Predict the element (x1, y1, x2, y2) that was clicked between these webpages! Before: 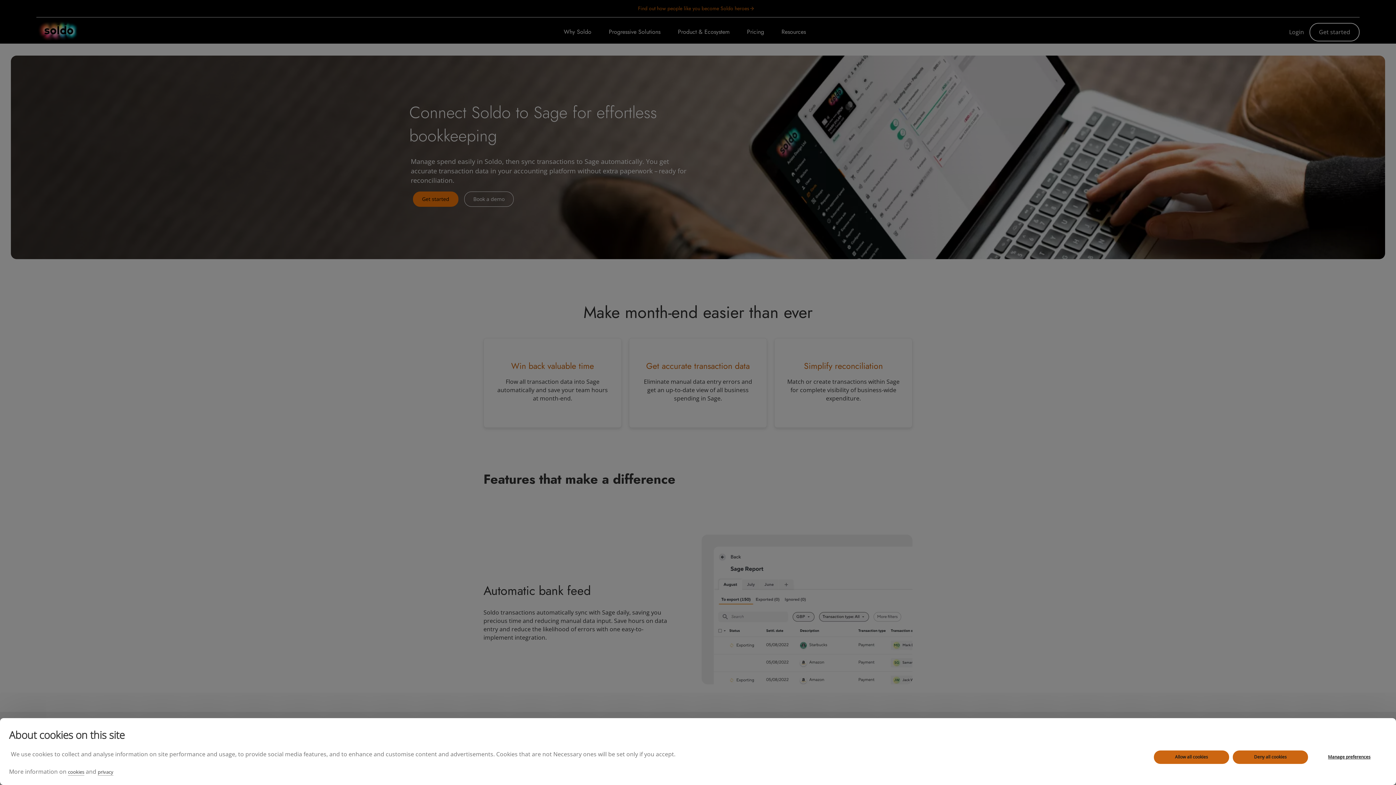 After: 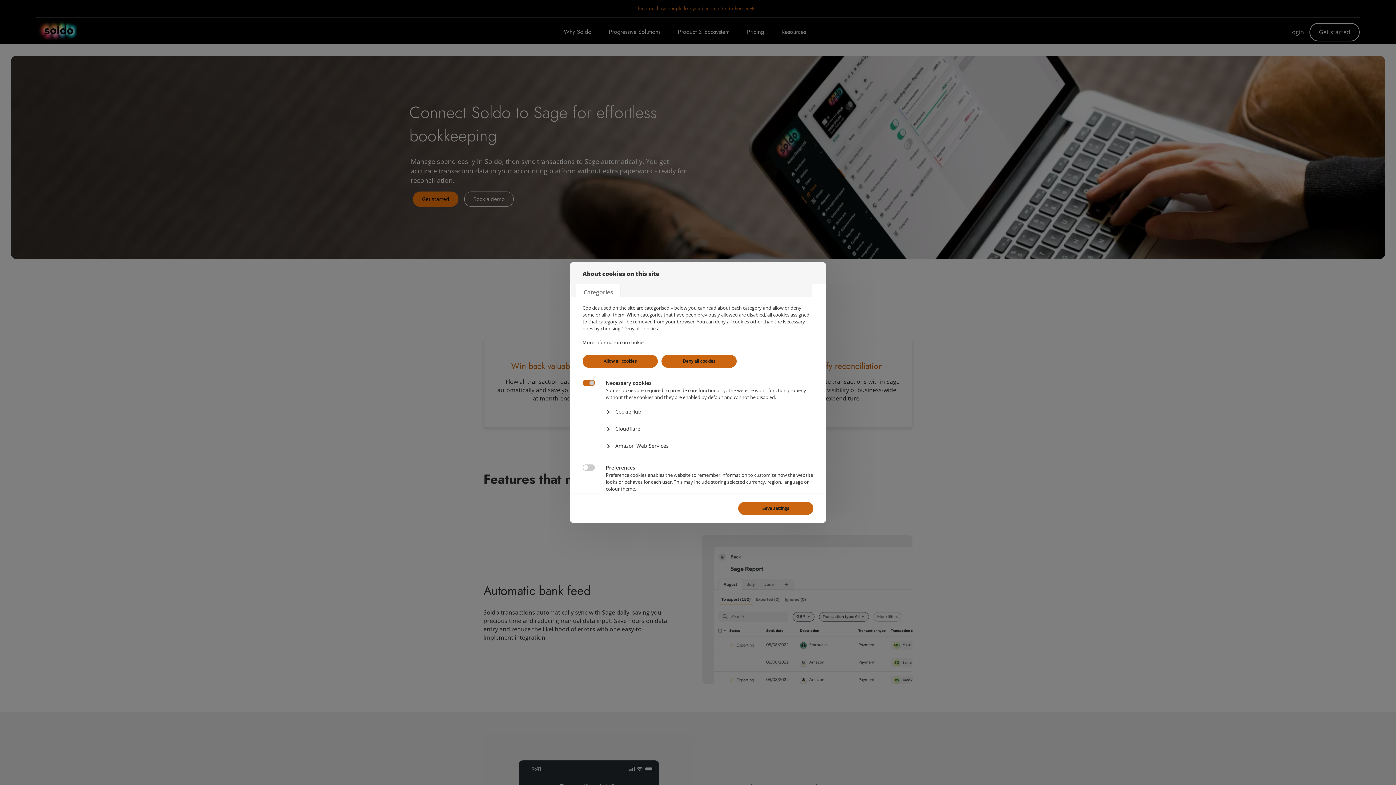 Action: bbox: (1312, 750, 1387, 764) label: Manage preferences